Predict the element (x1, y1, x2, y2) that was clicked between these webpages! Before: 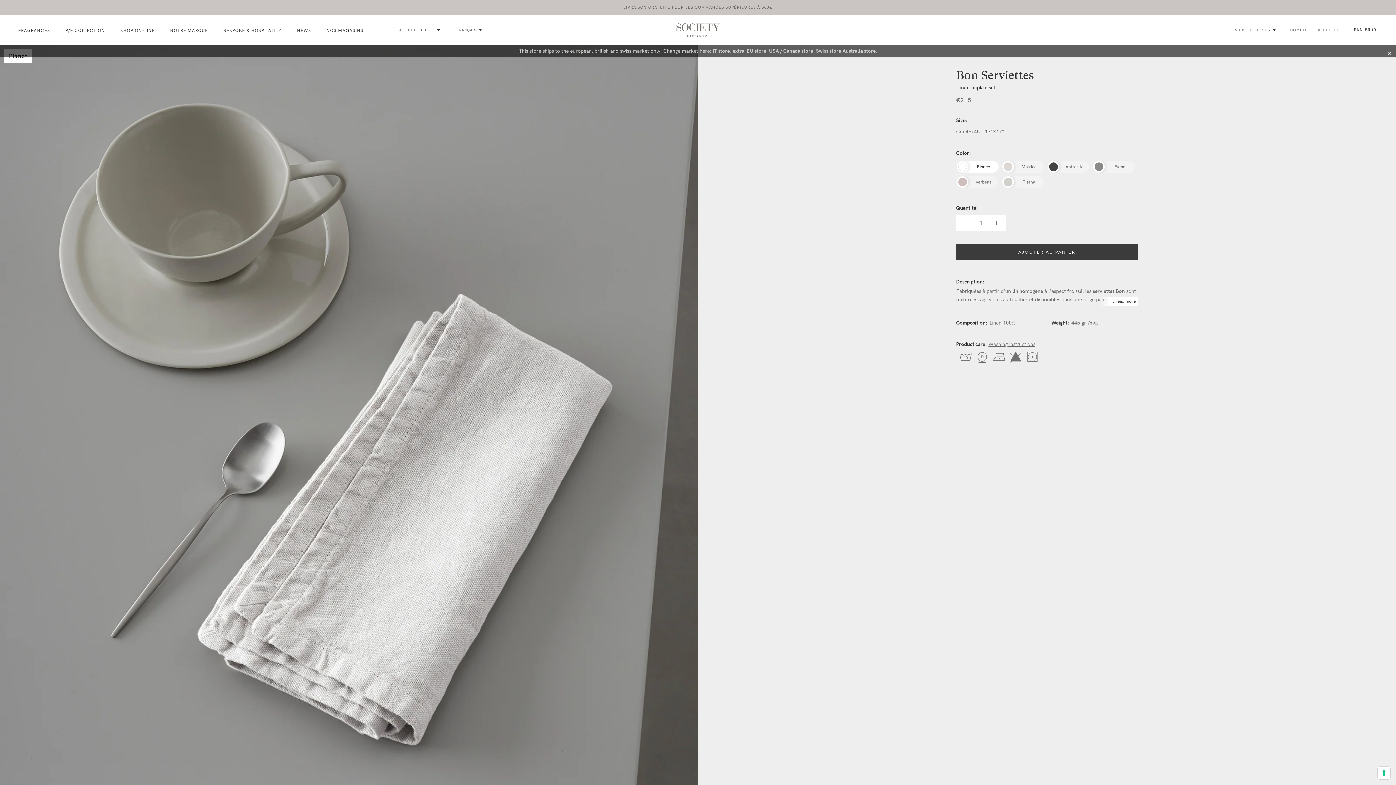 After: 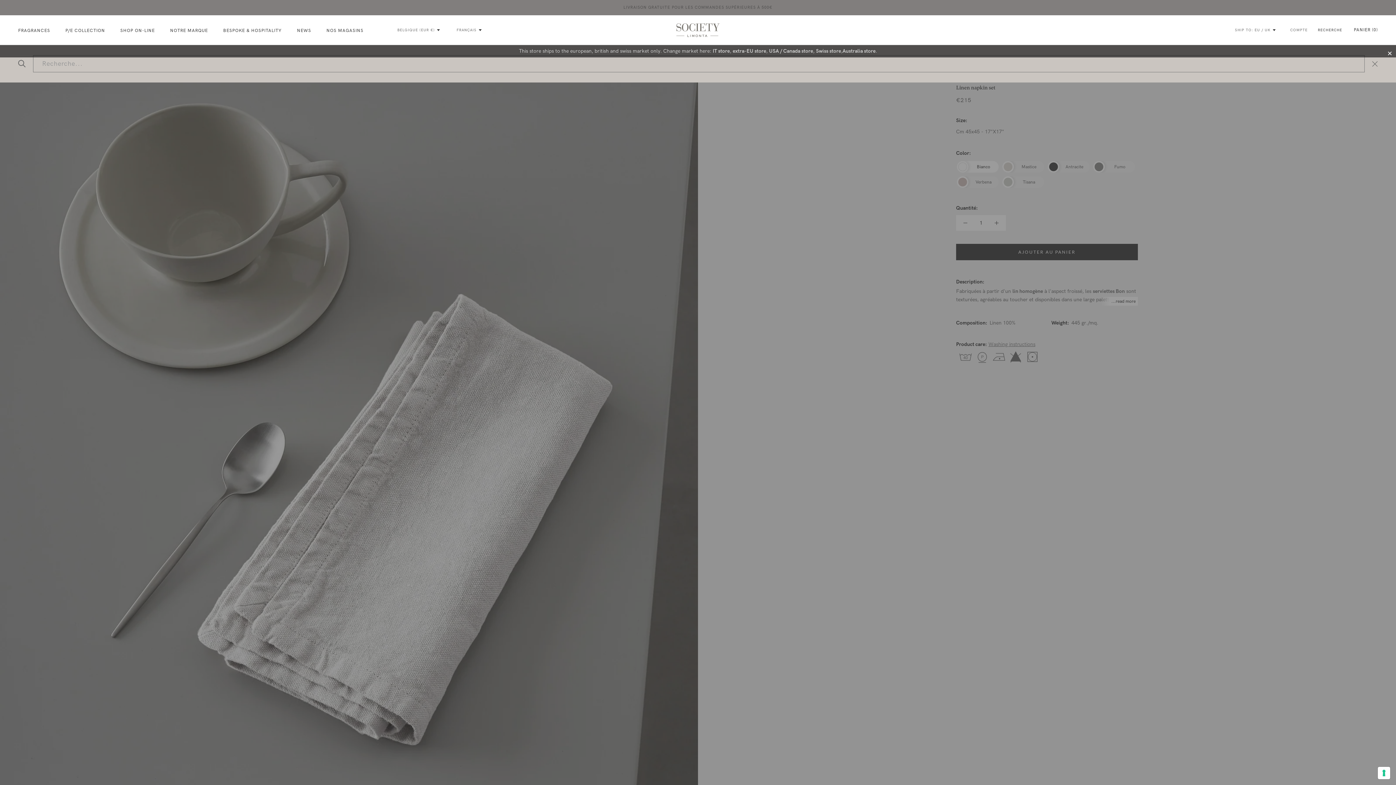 Action: bbox: (1318, 27, 1342, 33) label: RECHERCHE